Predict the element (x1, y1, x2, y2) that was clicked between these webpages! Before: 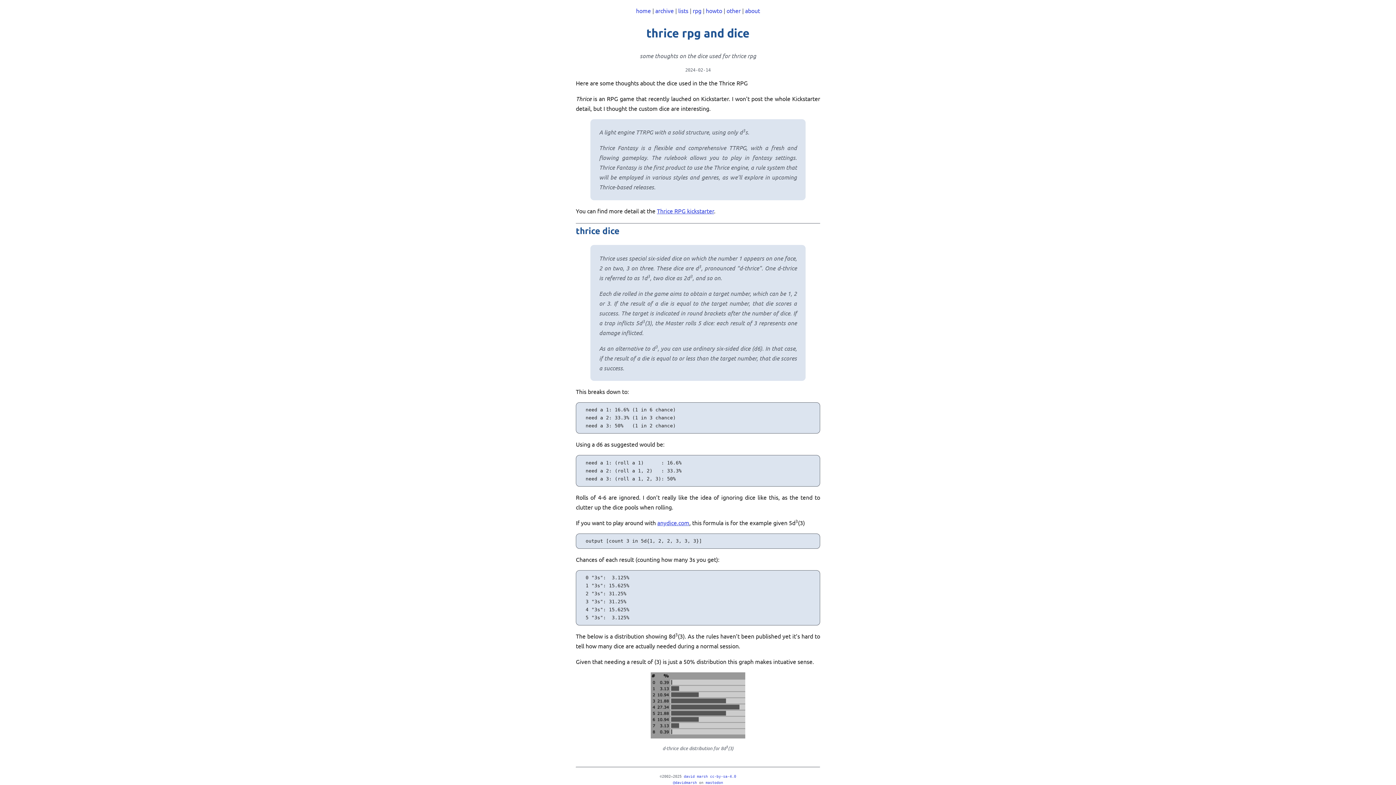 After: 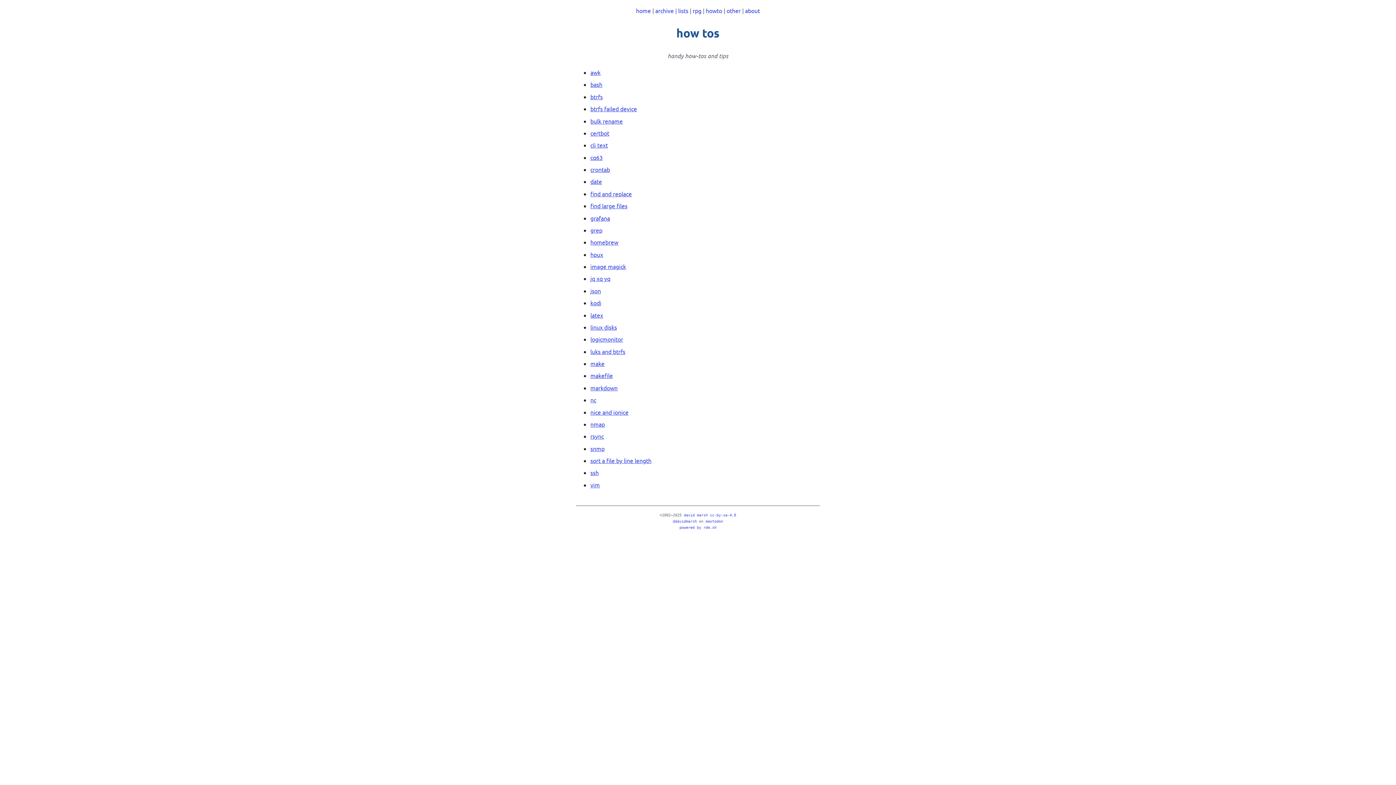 Action: label: howto bbox: (706, 6, 722, 14)